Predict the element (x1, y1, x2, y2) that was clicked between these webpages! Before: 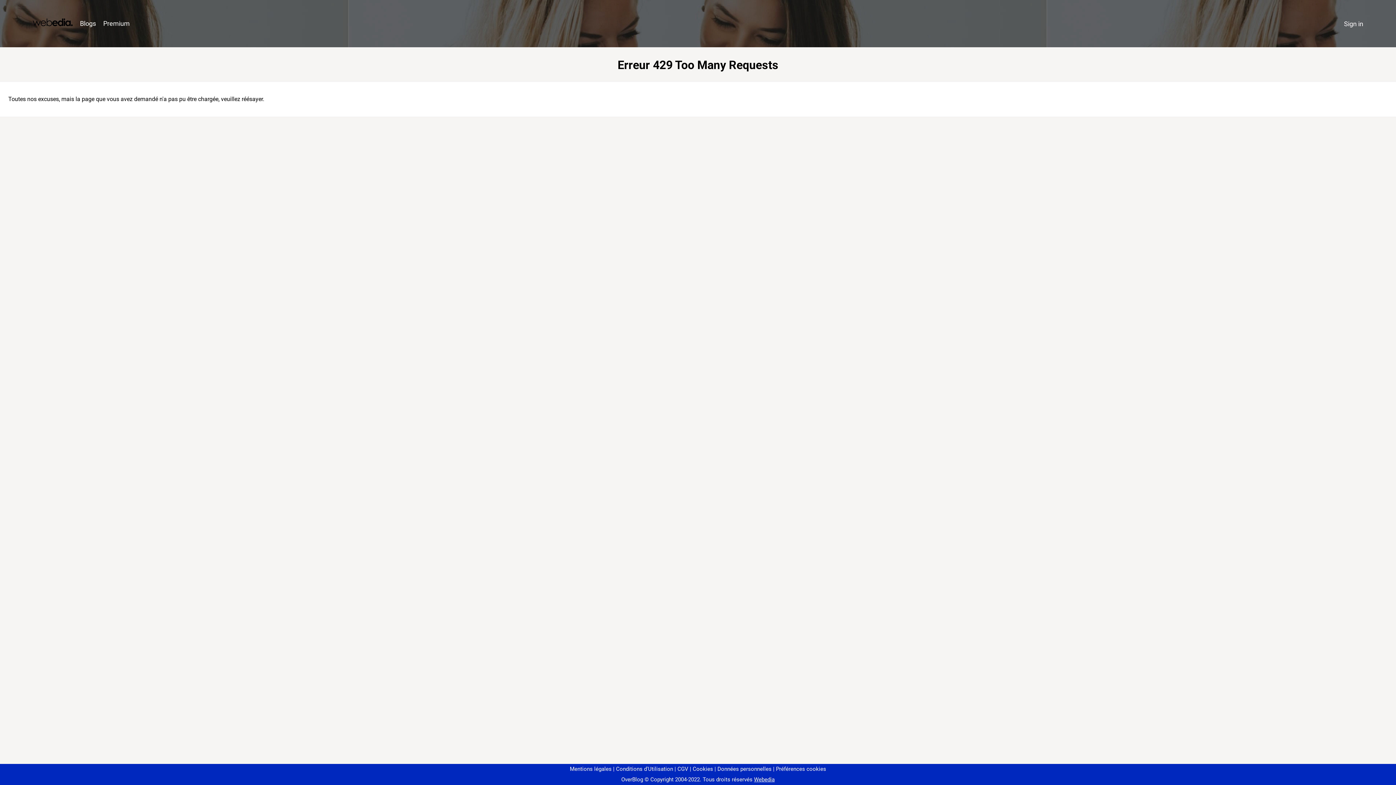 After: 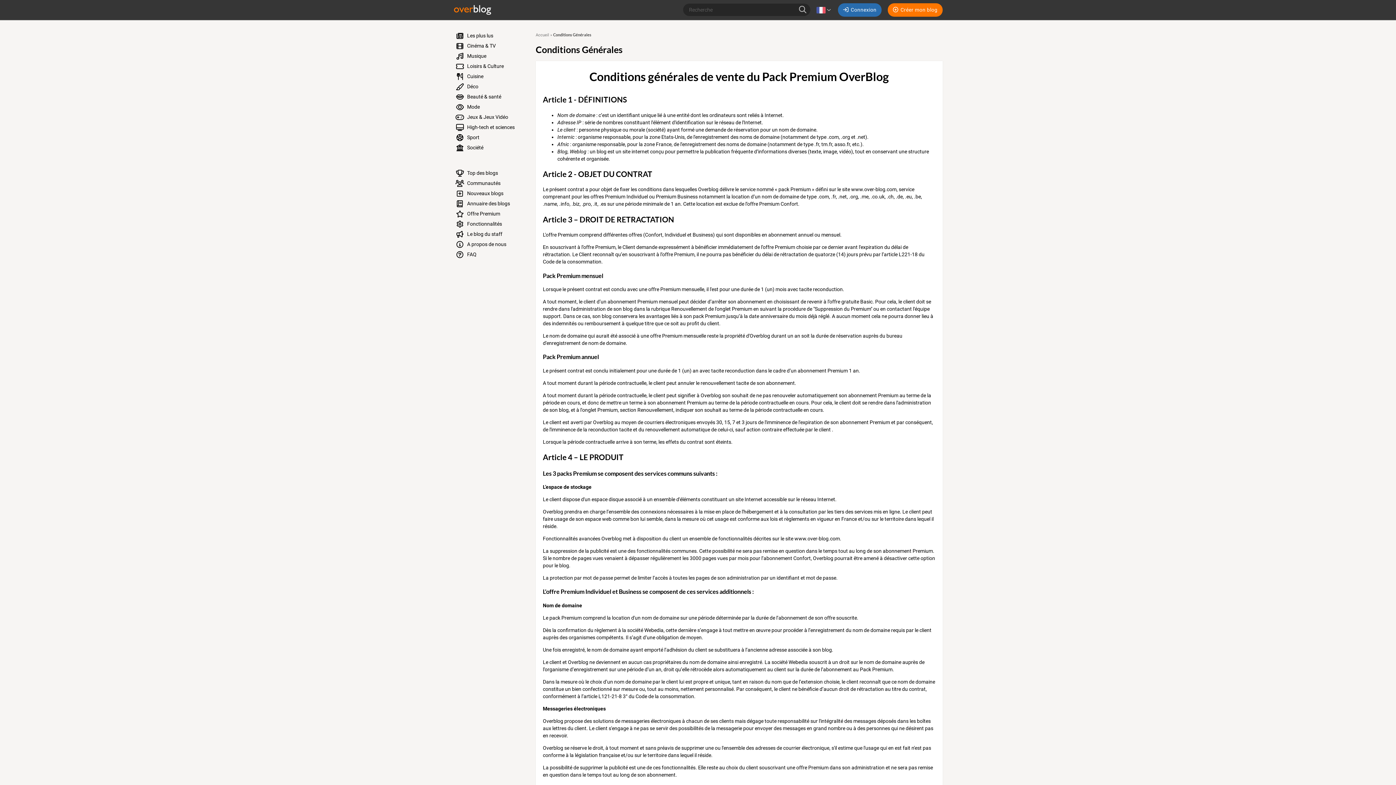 Action: bbox: (674, 766, 688, 772) label: CGV